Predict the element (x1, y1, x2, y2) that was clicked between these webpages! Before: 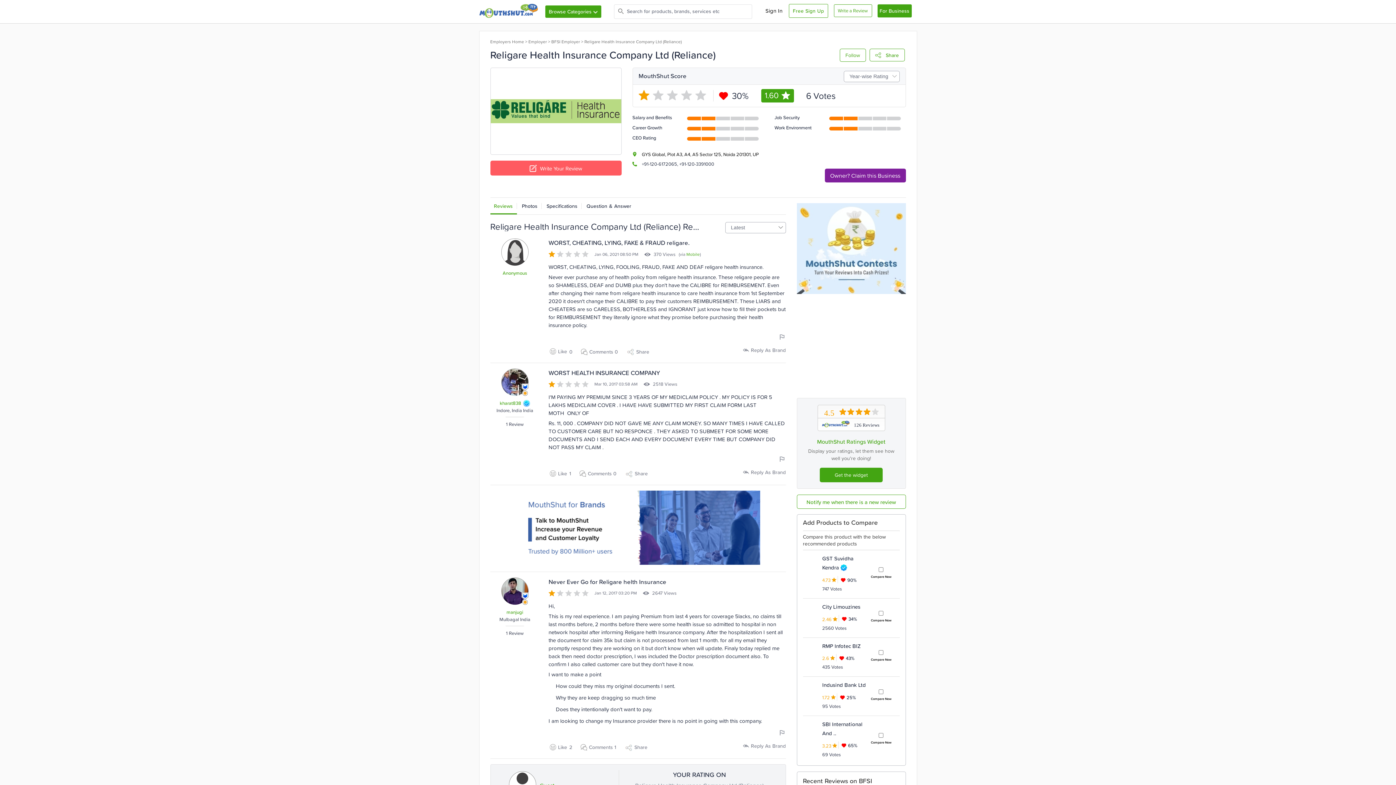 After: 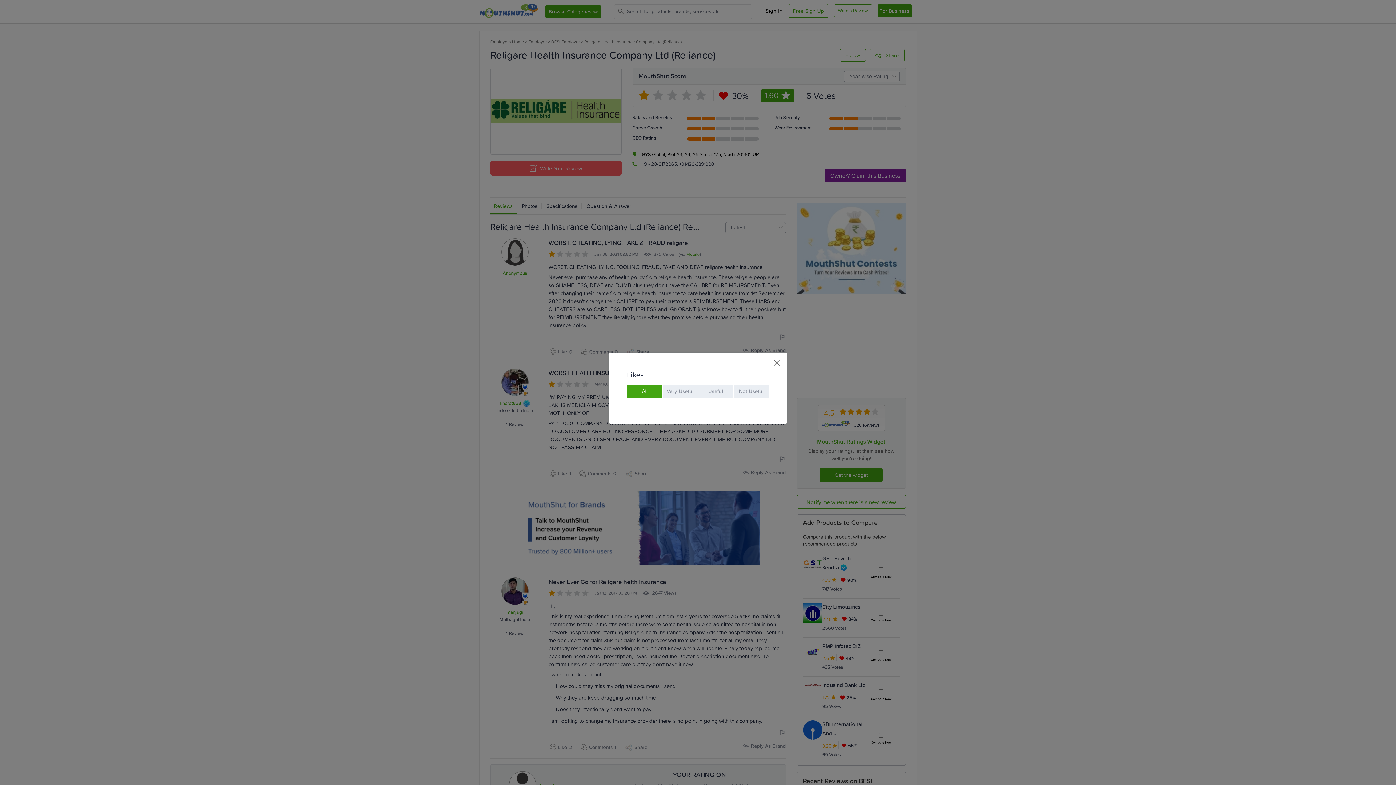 Action: bbox: (569, 355, 572, 361) label: 0